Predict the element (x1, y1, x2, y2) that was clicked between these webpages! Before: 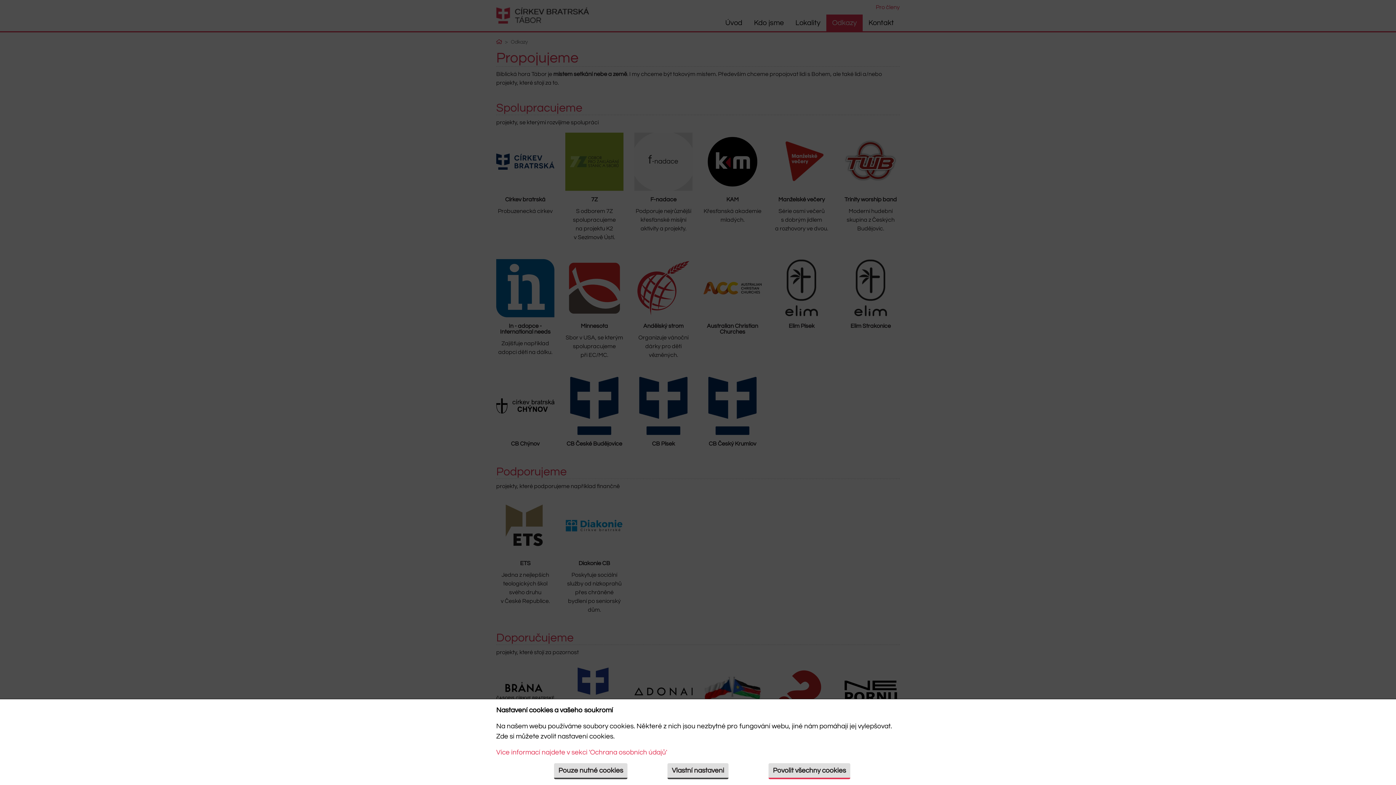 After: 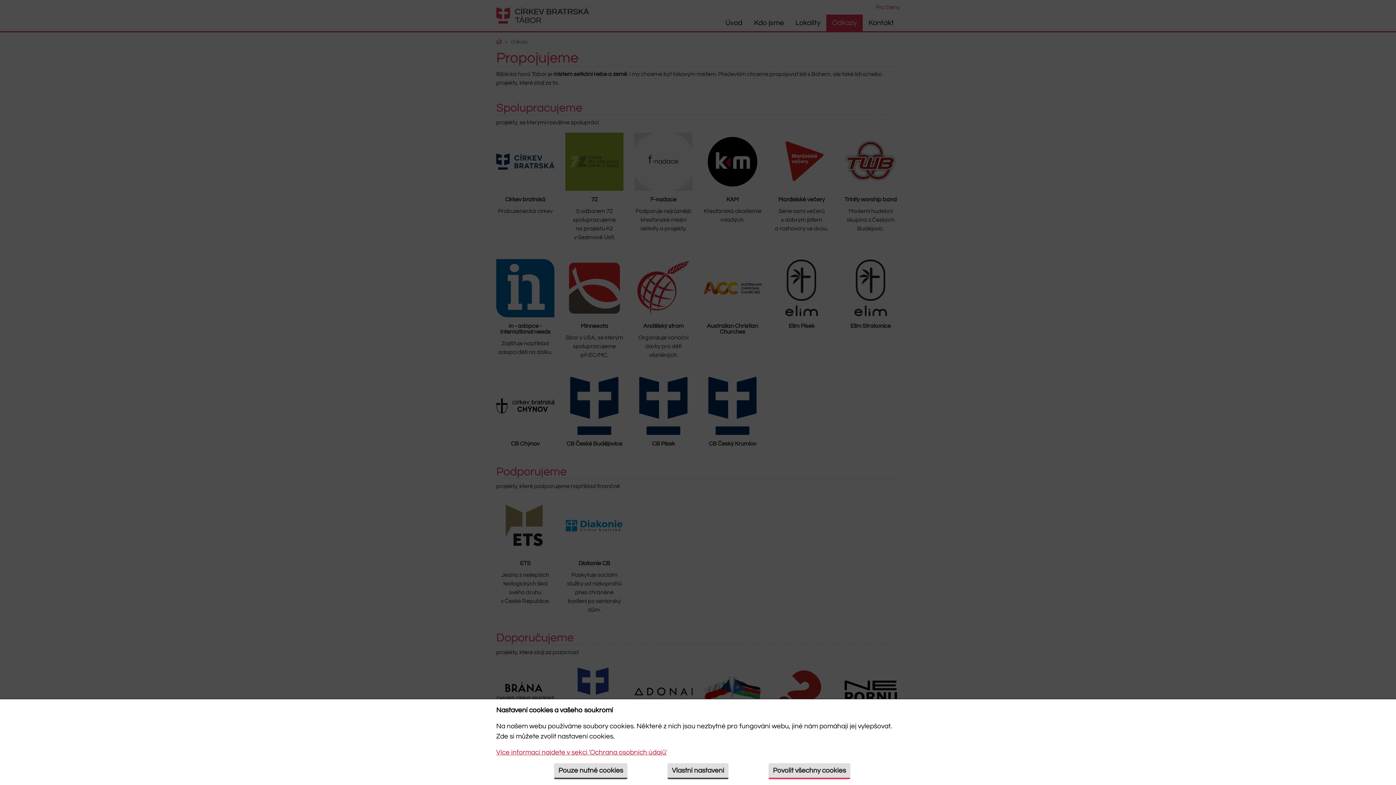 Action: bbox: (496, 749, 667, 756) label: Více informací najdete v sekci 'Ochrana osobních údajů'